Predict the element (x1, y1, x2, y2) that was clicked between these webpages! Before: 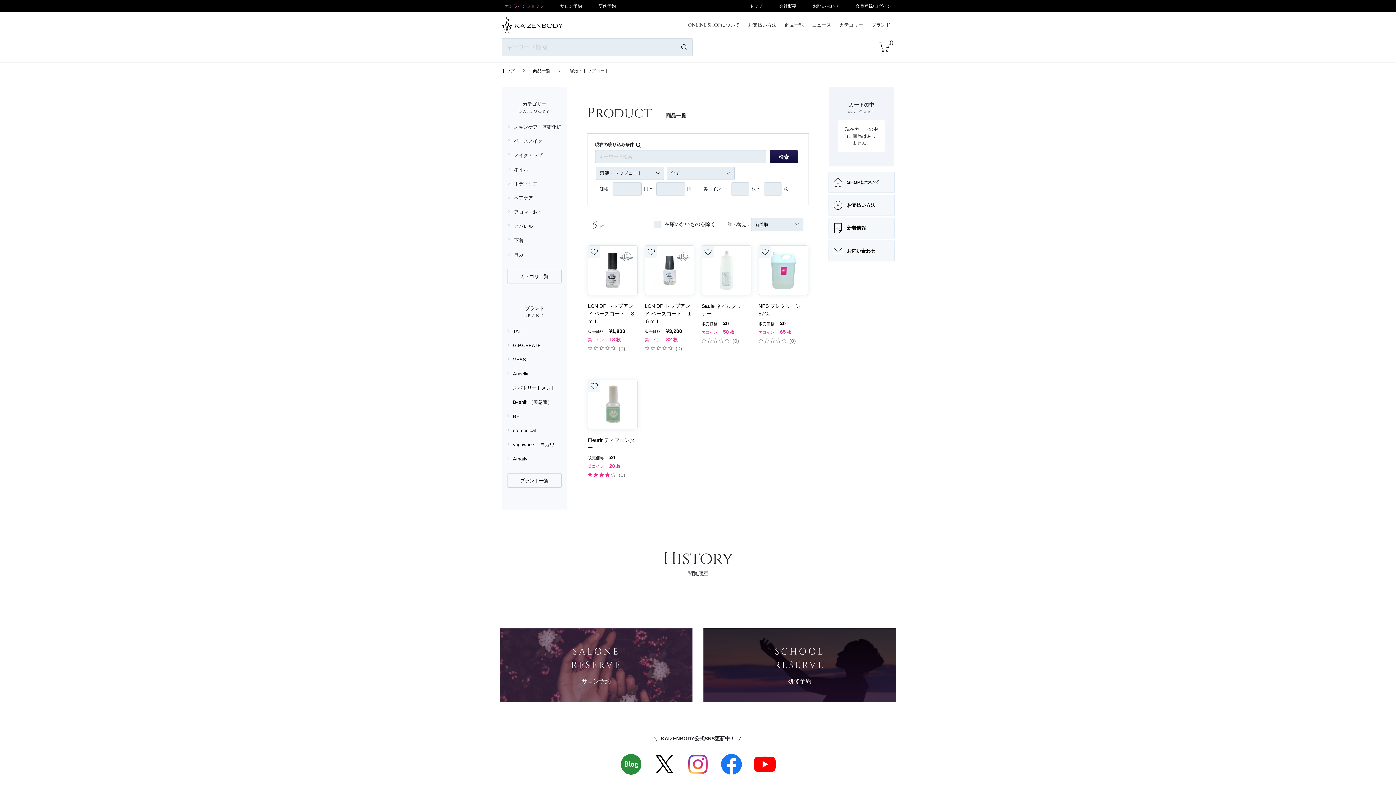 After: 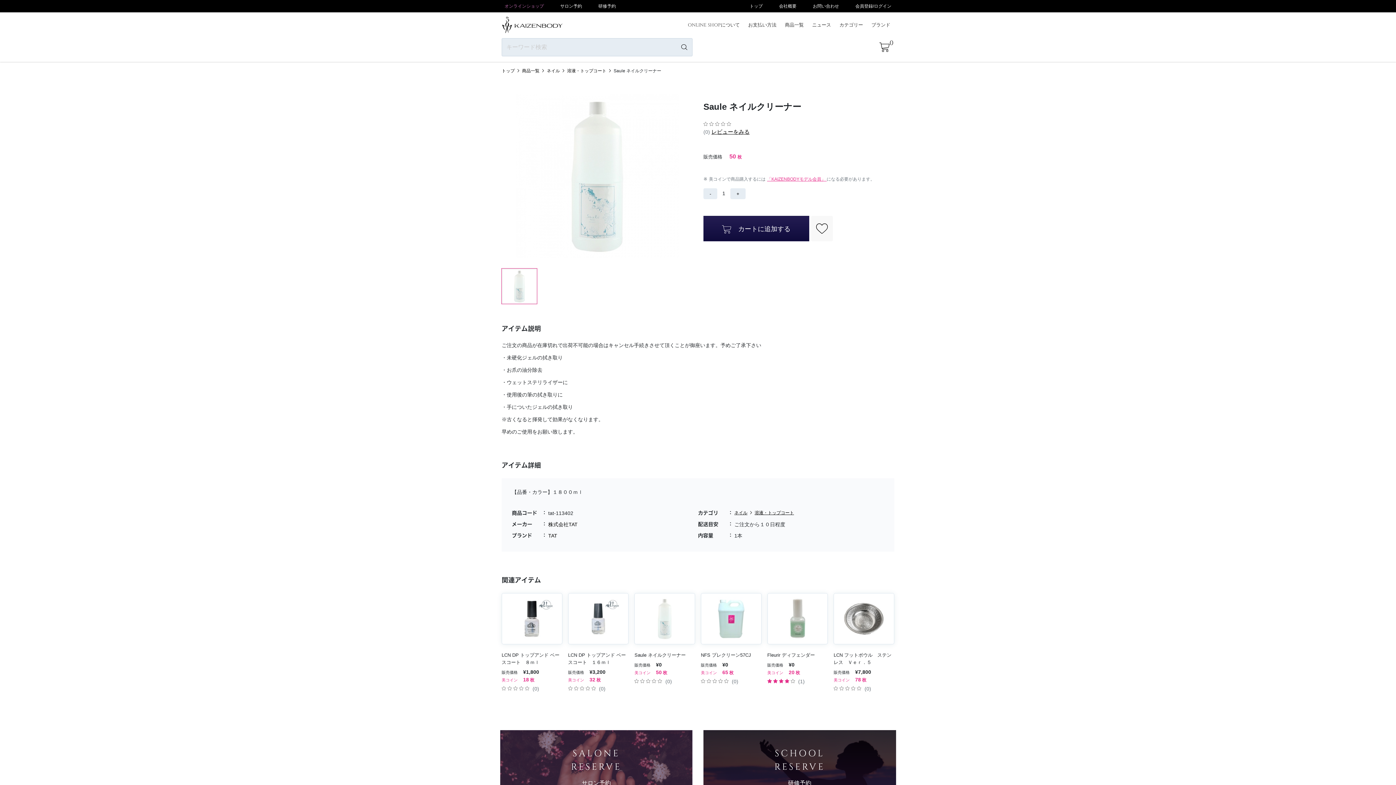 Action: bbox: (701, 321, 729, 326) label: 販売価格　 ¥0